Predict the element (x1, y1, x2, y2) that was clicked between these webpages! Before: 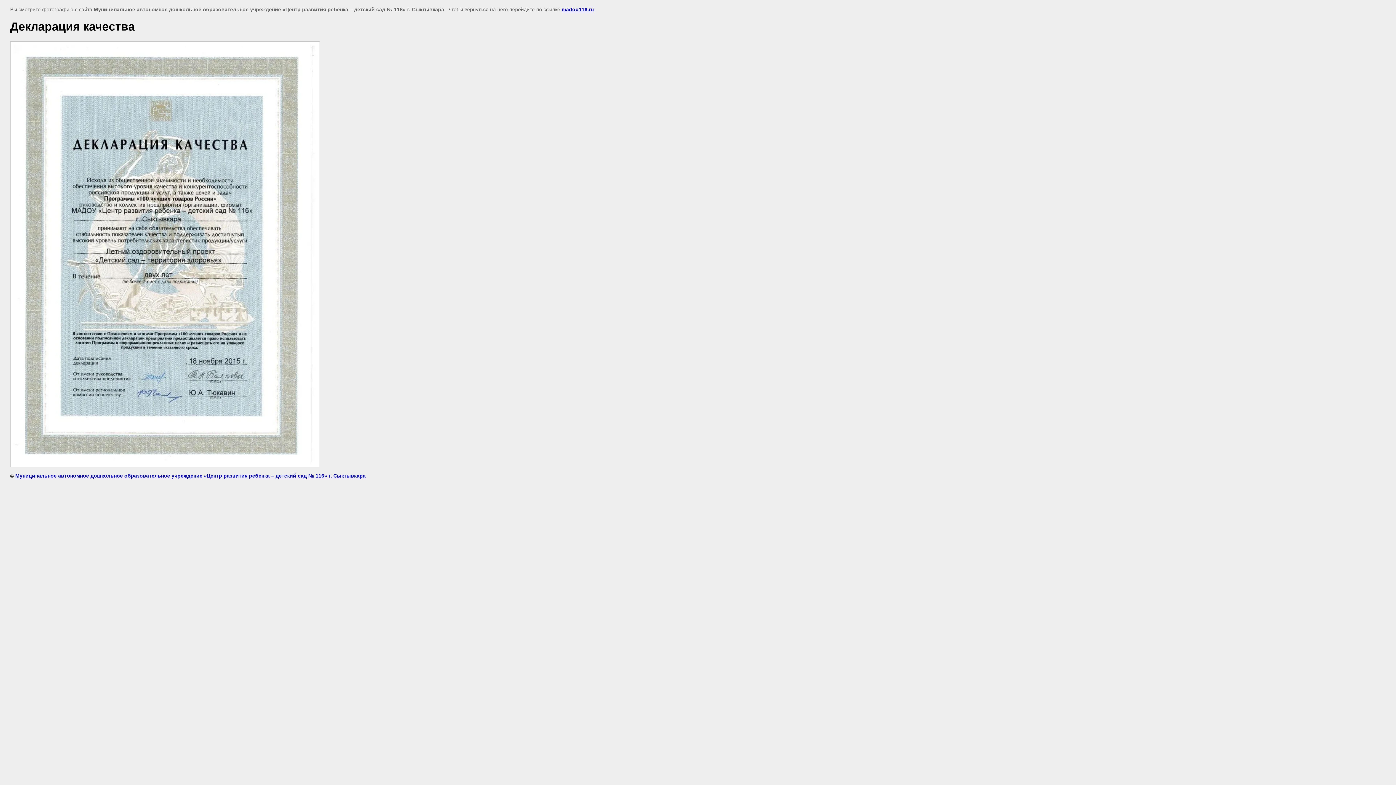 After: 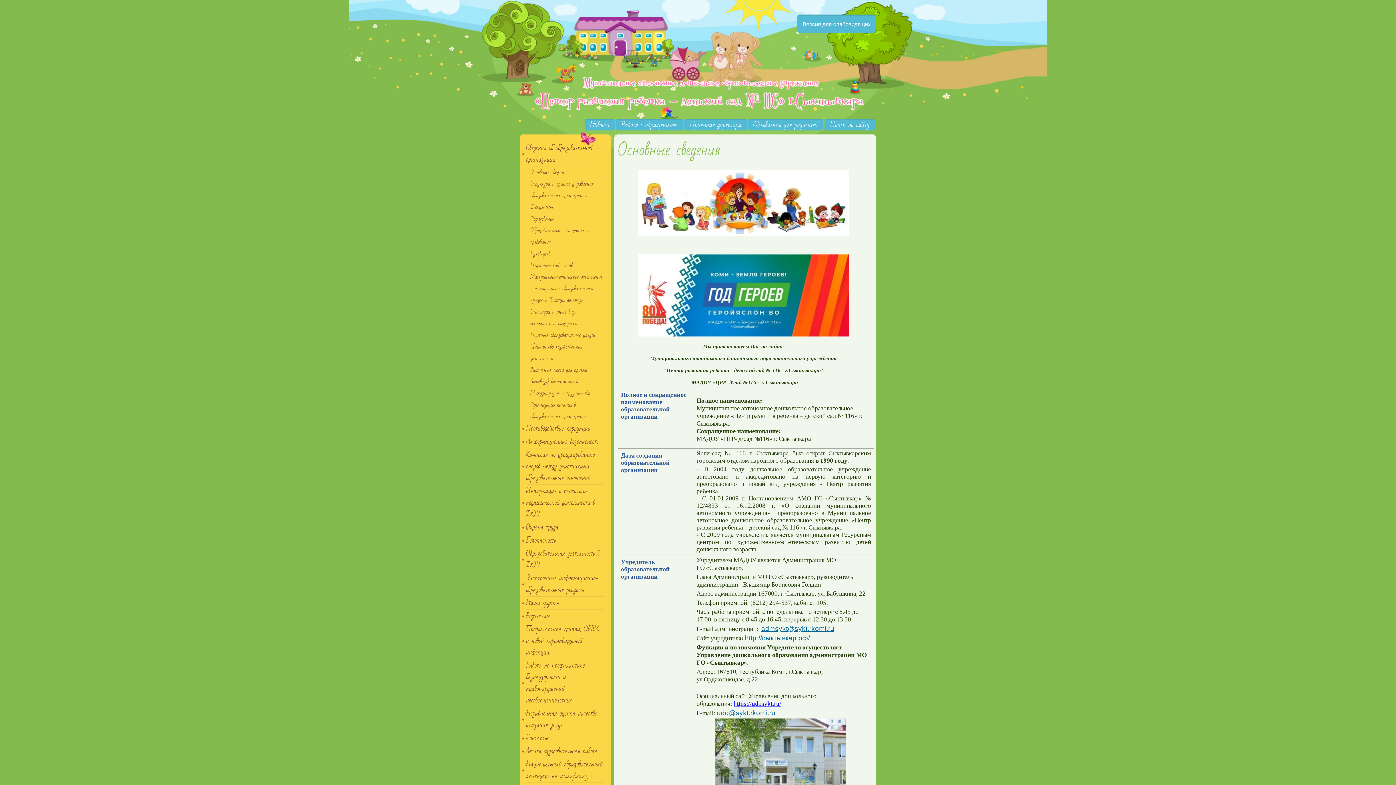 Action: label: Муниципальное автономное дошкольное образовательное учреждение «Центр развития ребенка – детский сад № 116» г. Сыктывкара bbox: (15, 473, 365, 478)